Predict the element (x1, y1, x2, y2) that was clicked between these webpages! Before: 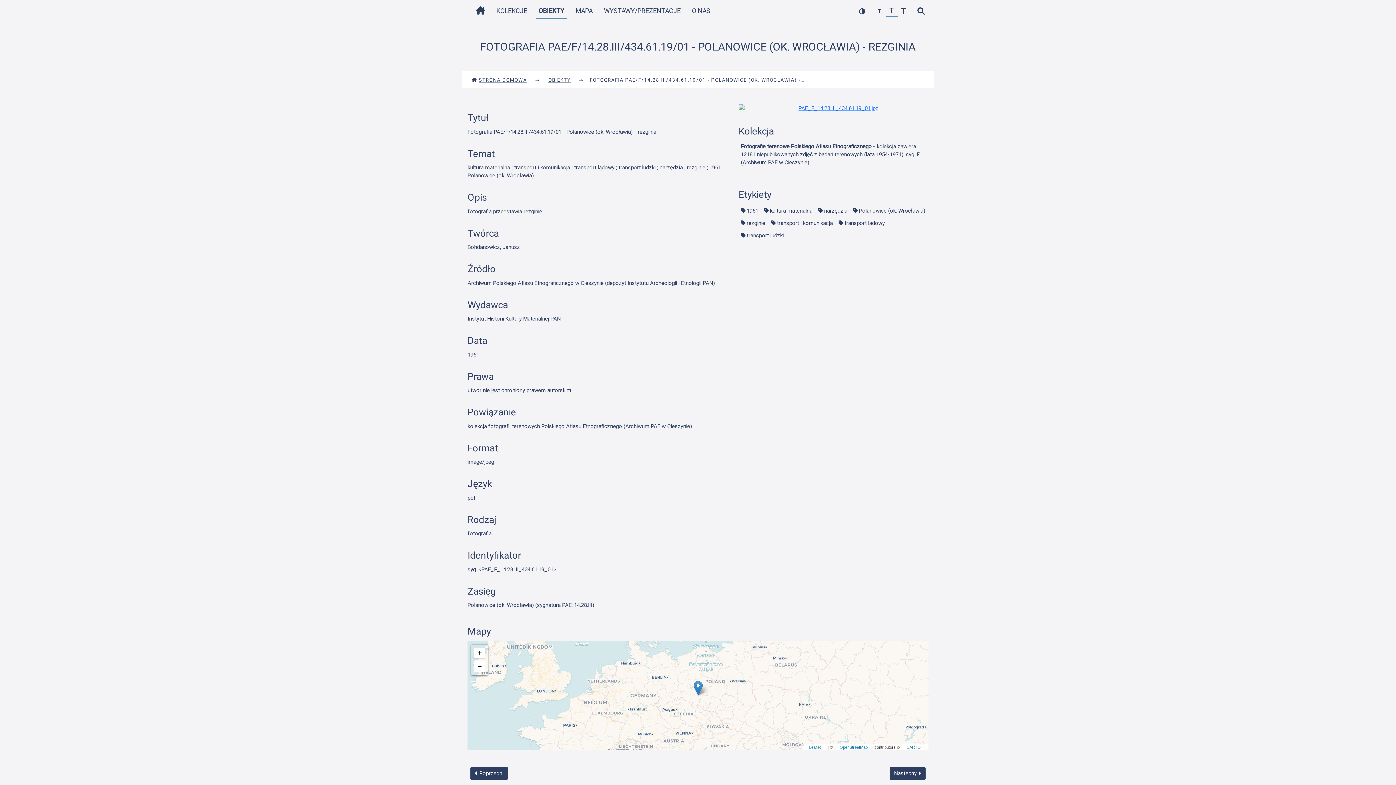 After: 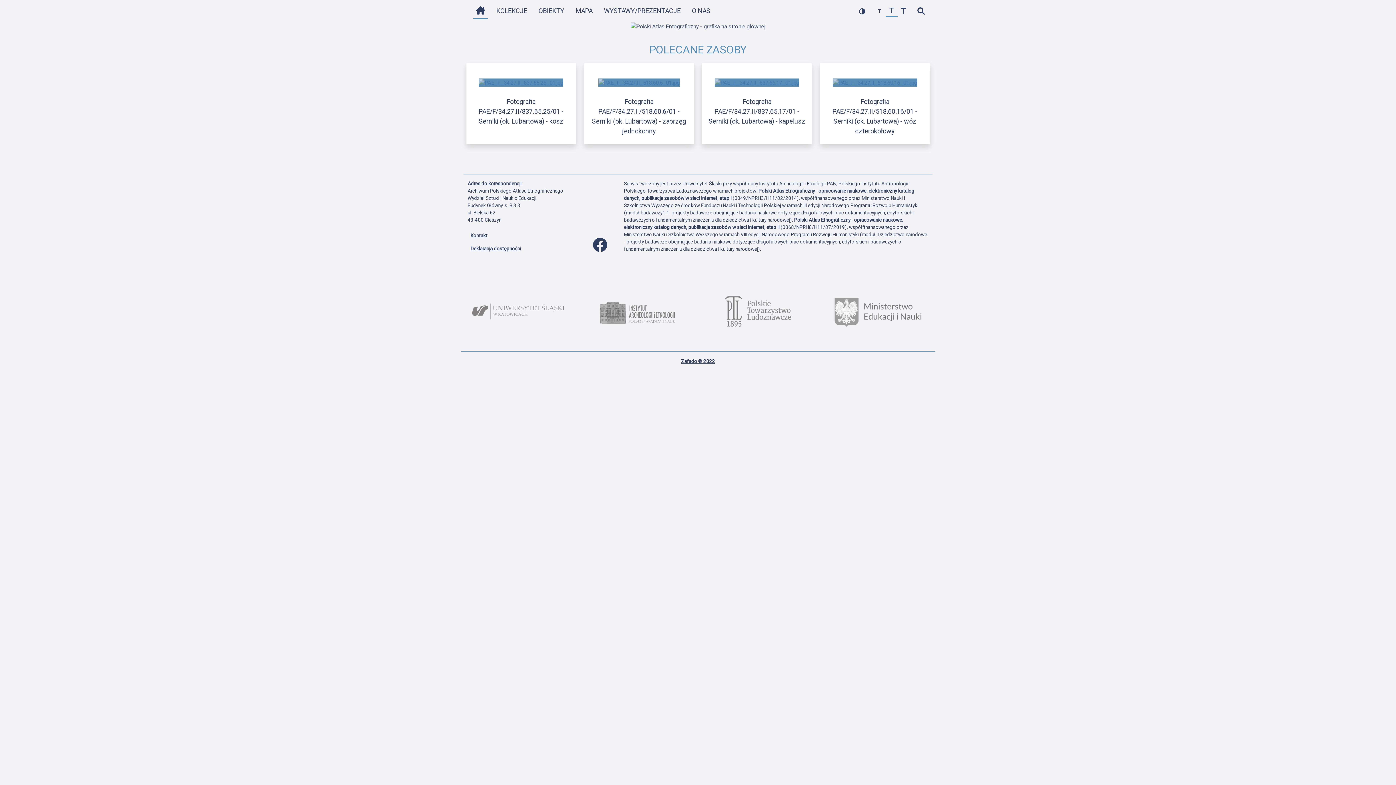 Action: label: STRONA DOMOWA bbox: (473, 2, 487, 18)